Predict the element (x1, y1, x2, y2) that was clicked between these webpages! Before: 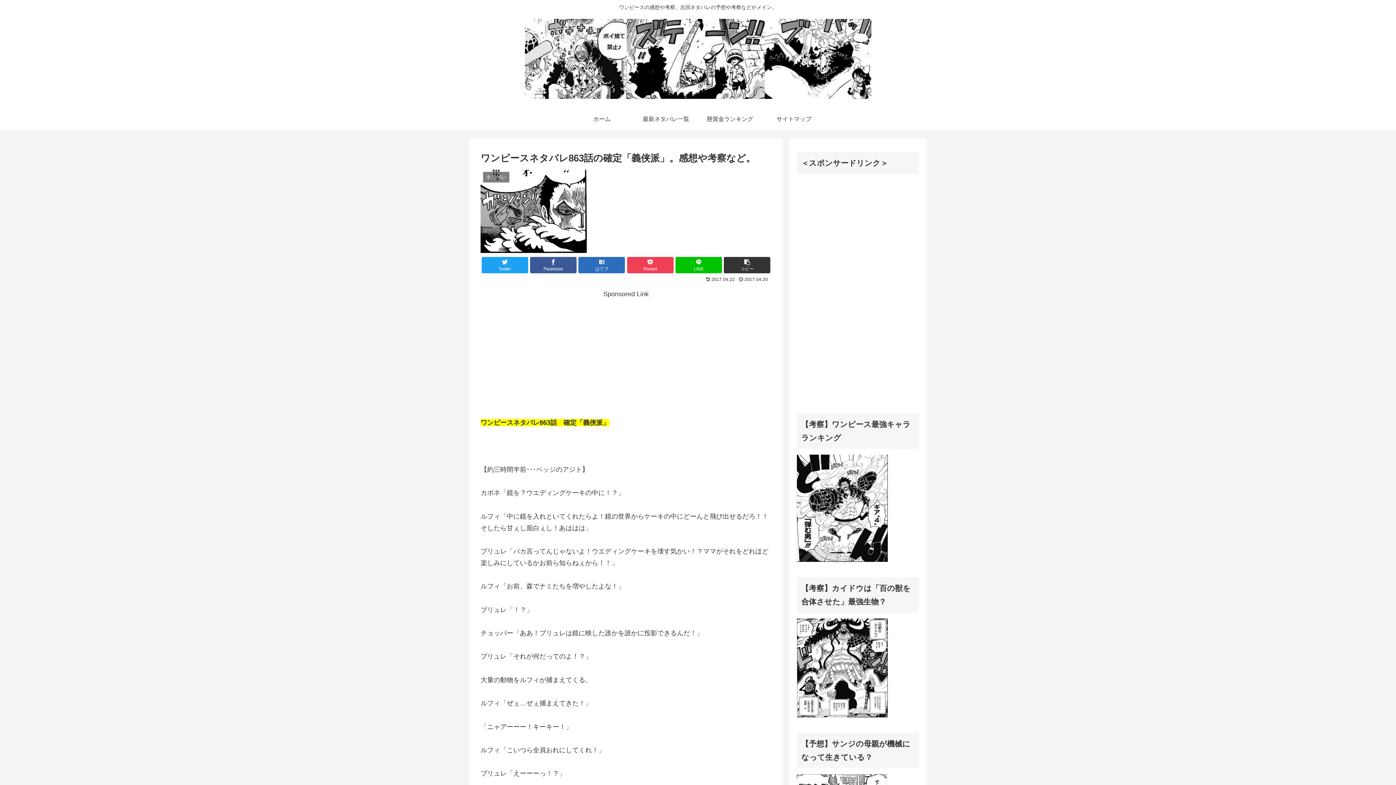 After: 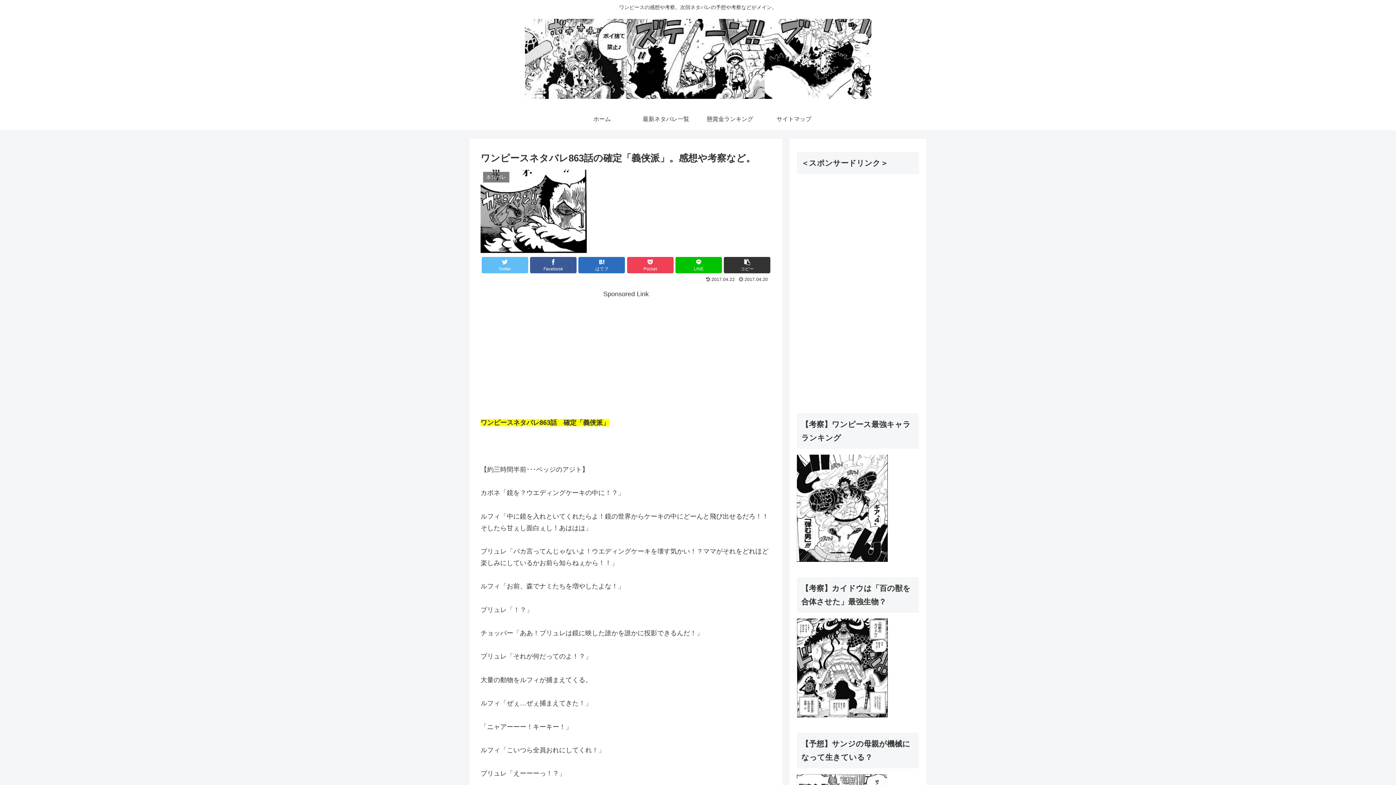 Action: bbox: (481, 256, 528, 273) label: Twitter